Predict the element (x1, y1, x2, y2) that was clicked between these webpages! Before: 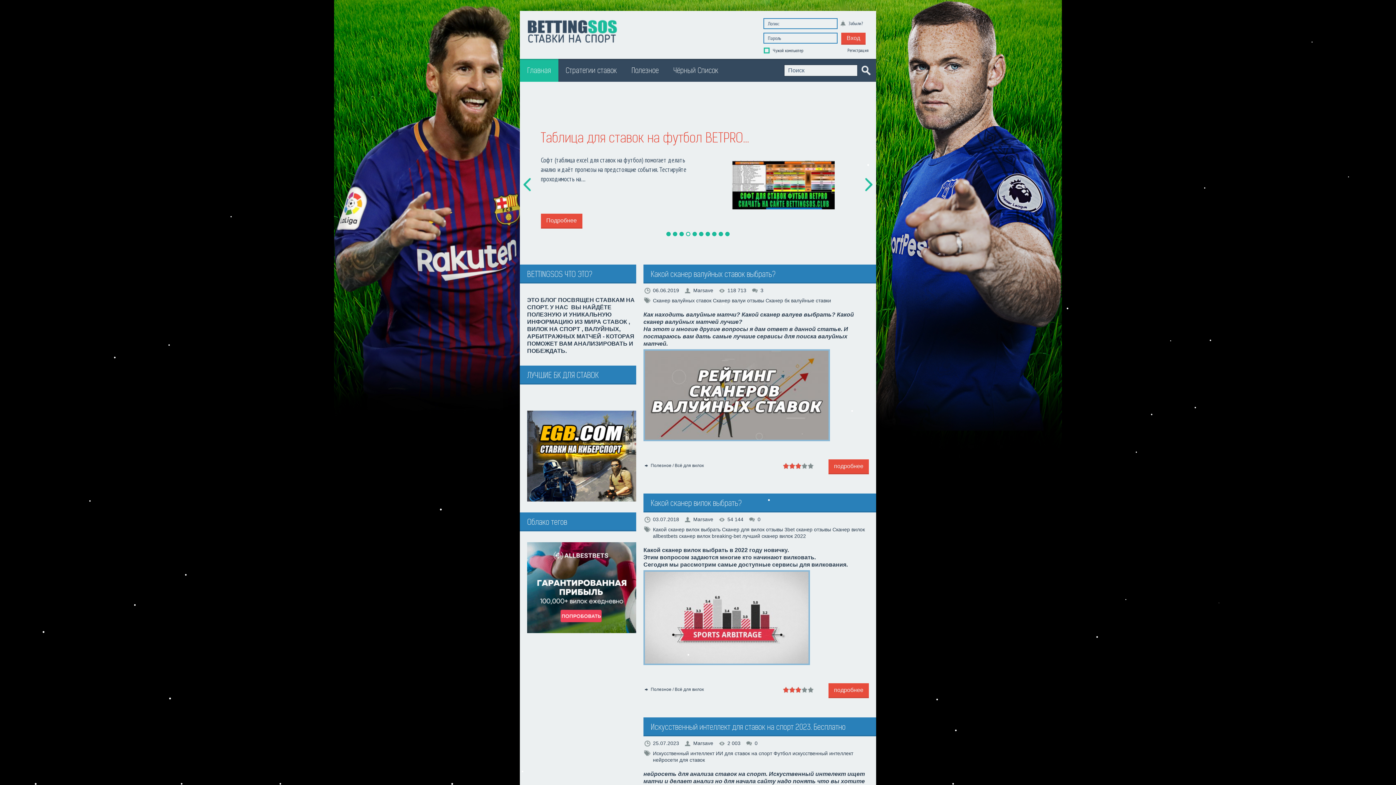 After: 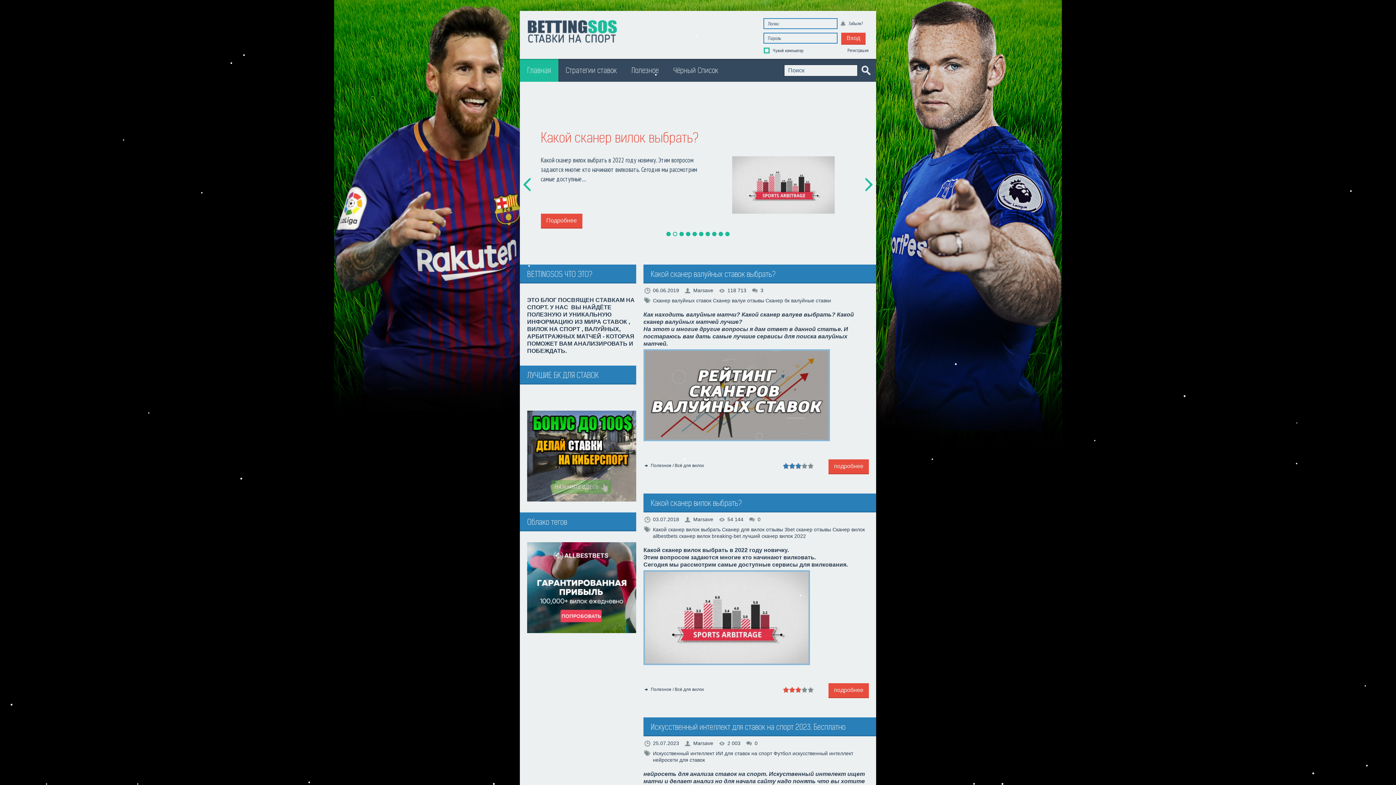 Action: bbox: (795, 463, 801, 469) label: 3